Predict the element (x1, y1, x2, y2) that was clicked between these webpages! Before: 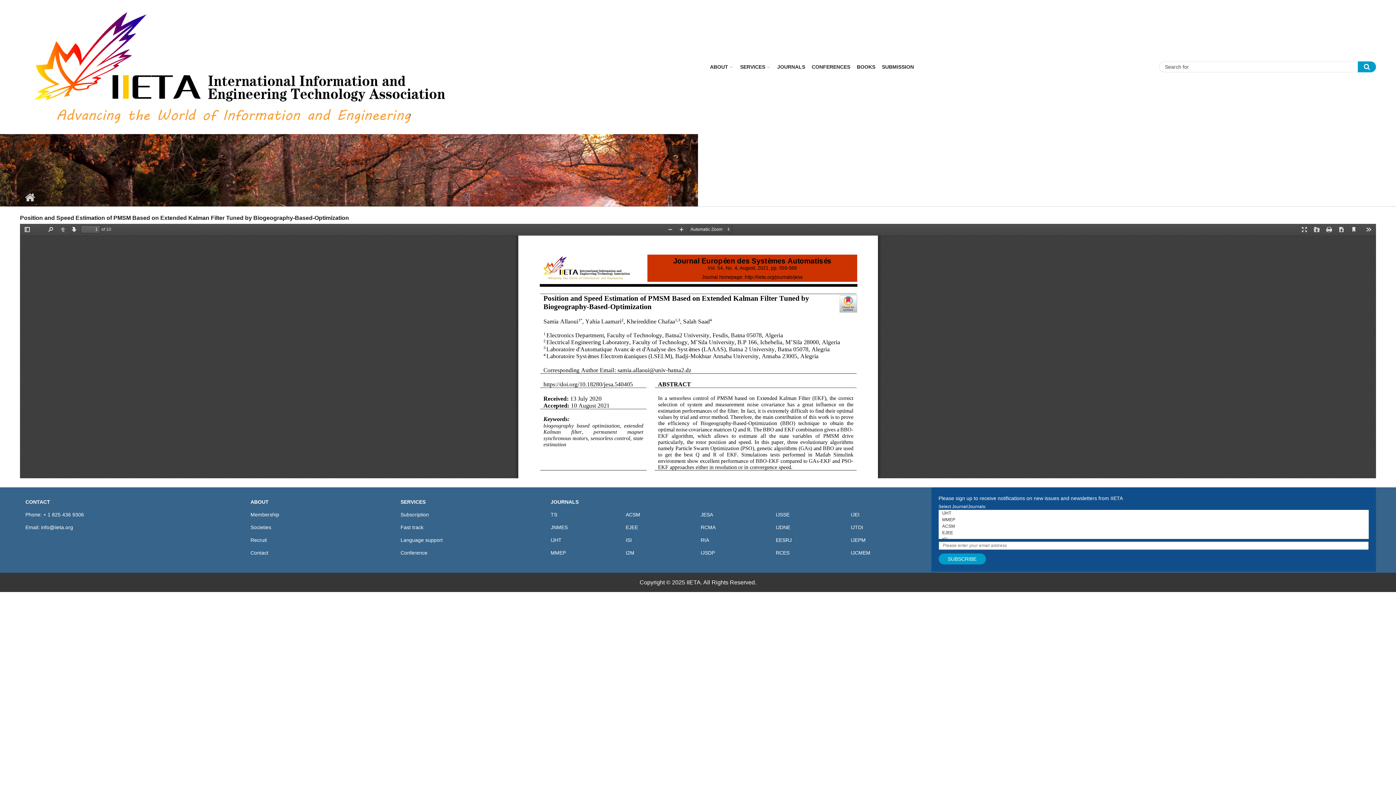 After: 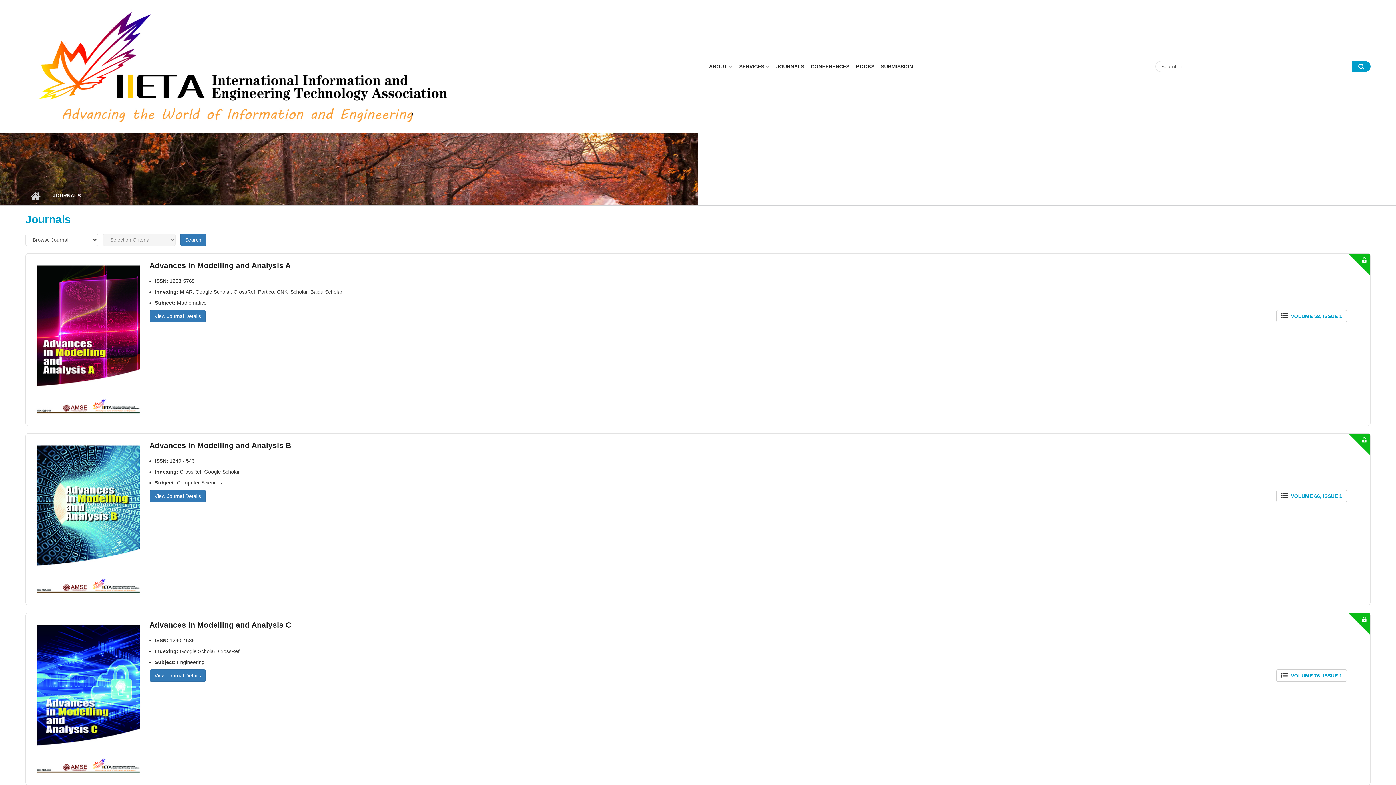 Action: label: JOURNALS bbox: (775, 59, 807, 74)